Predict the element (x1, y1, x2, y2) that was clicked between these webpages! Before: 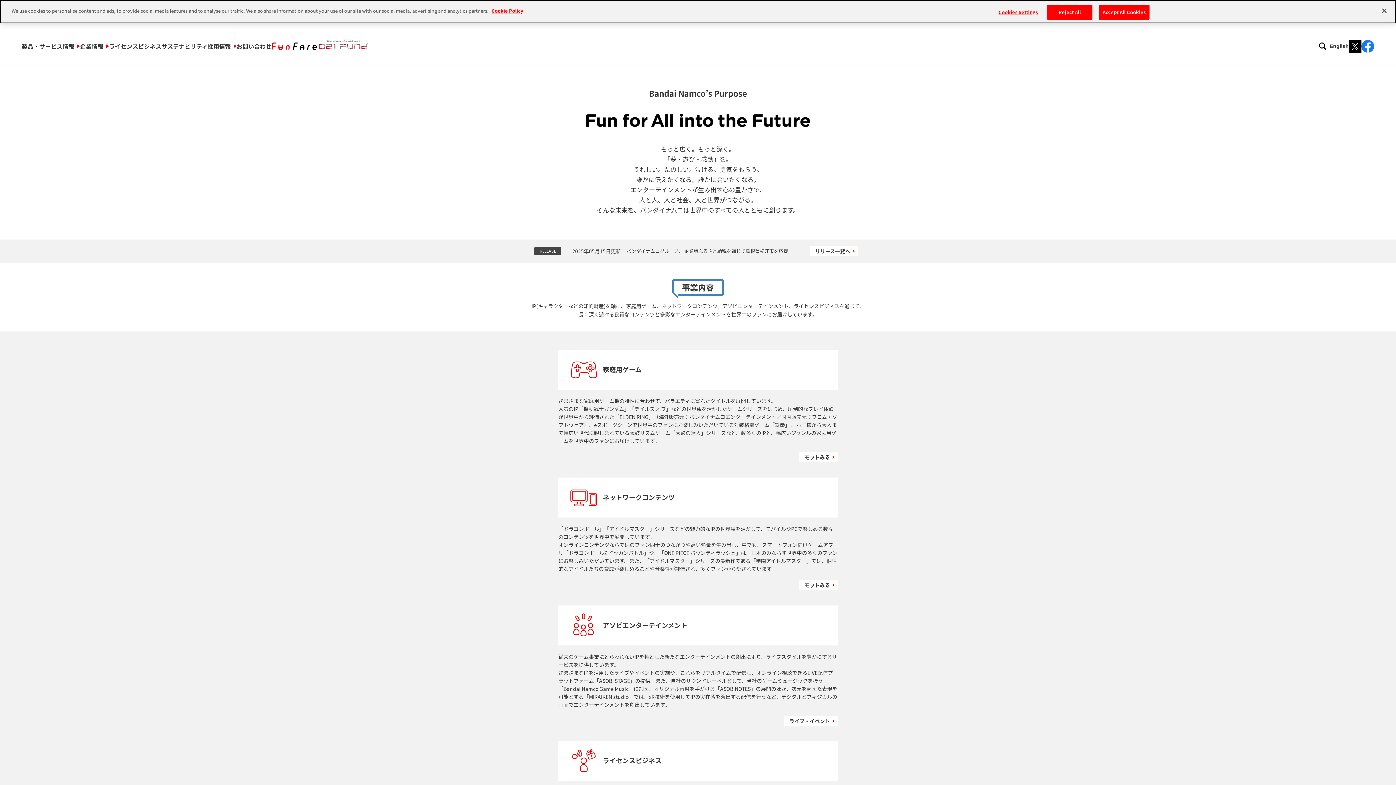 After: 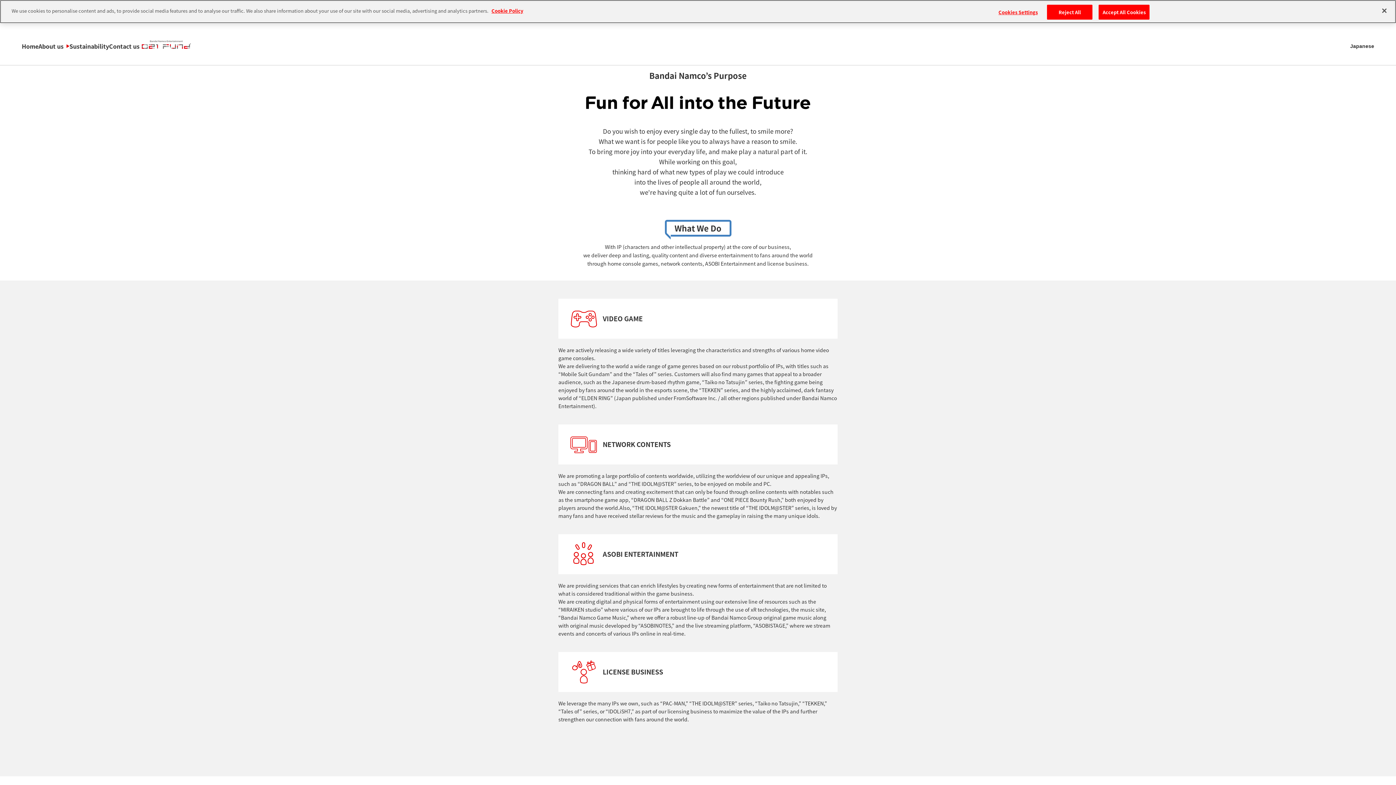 Action: label: English bbox: (1330, 43, 1349, 49)